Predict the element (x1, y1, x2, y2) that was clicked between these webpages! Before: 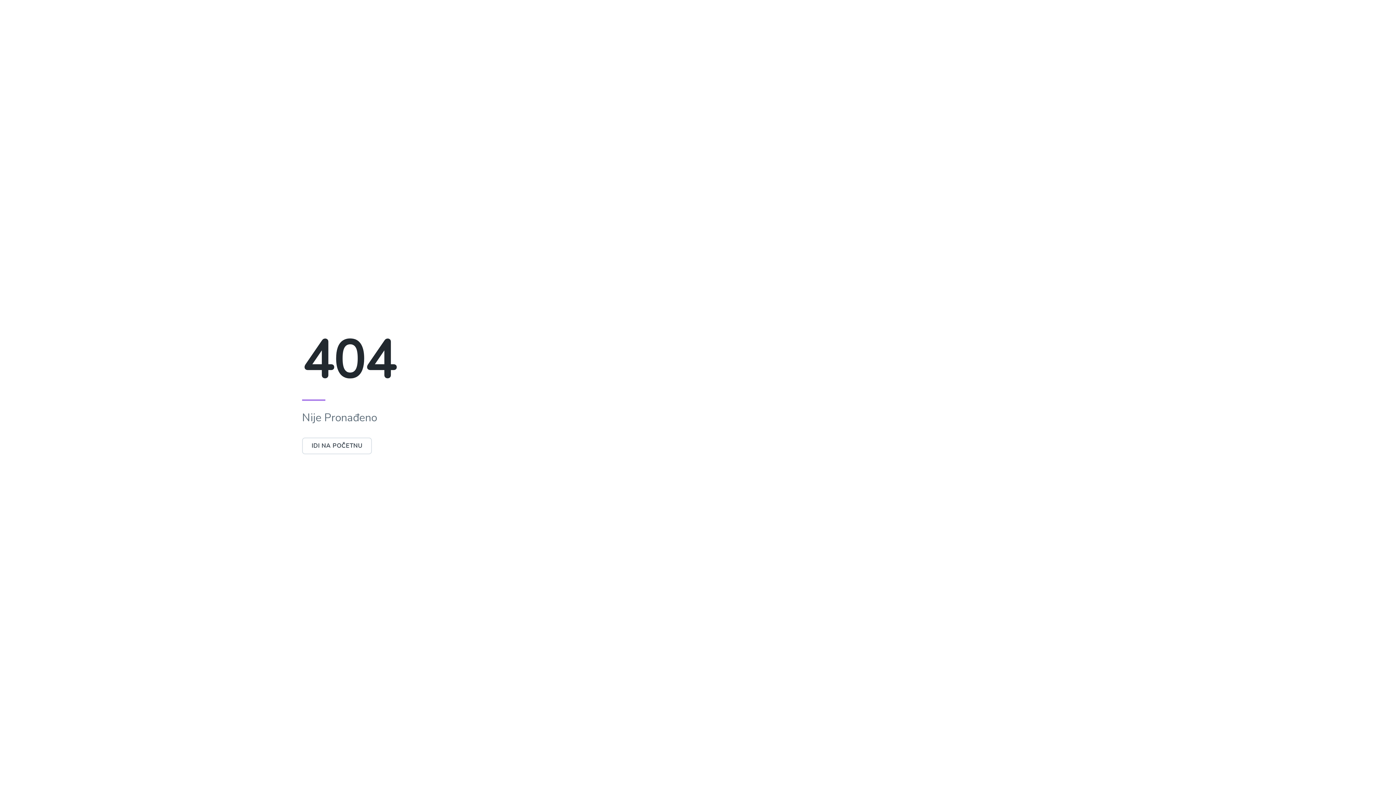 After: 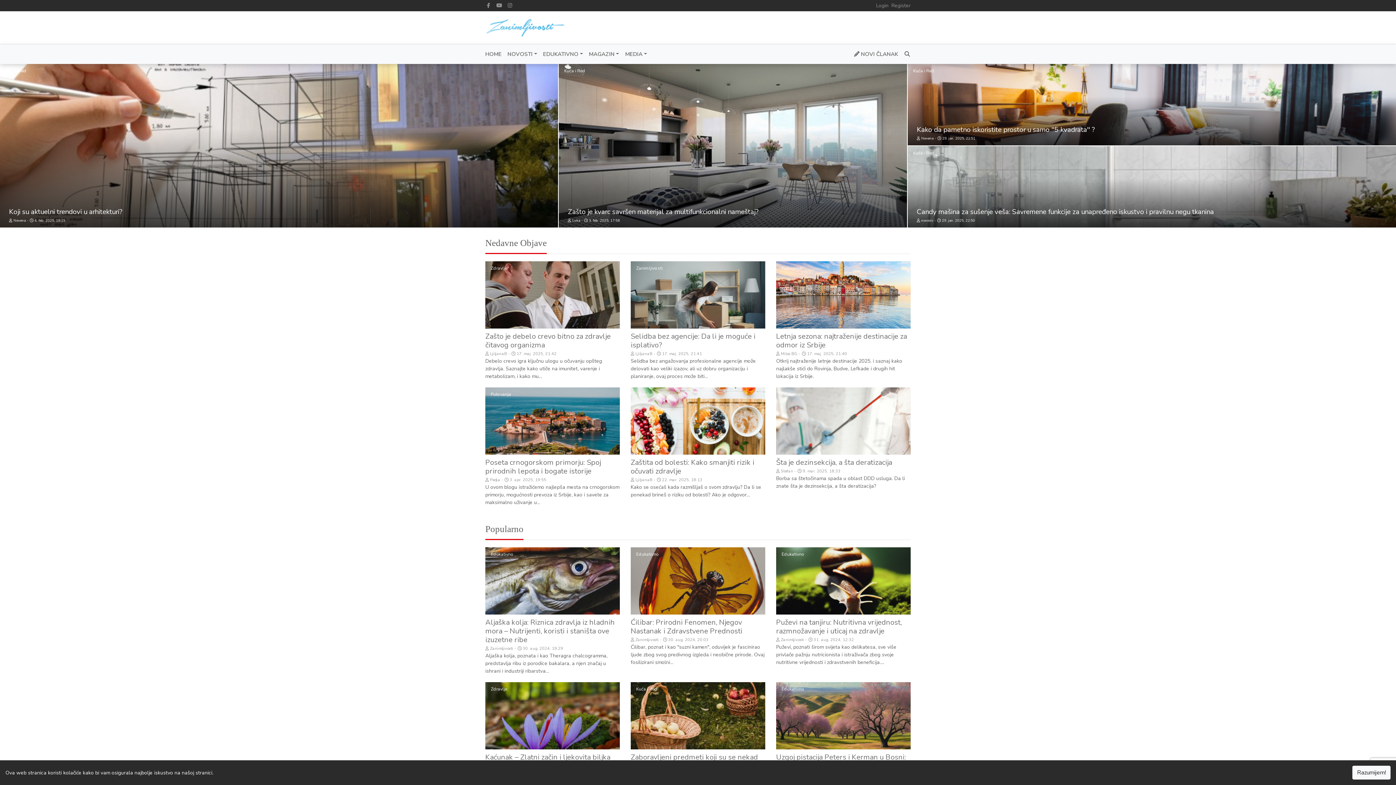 Action: label: IDI NA POČETNU bbox: (302, 442, 372, 450)